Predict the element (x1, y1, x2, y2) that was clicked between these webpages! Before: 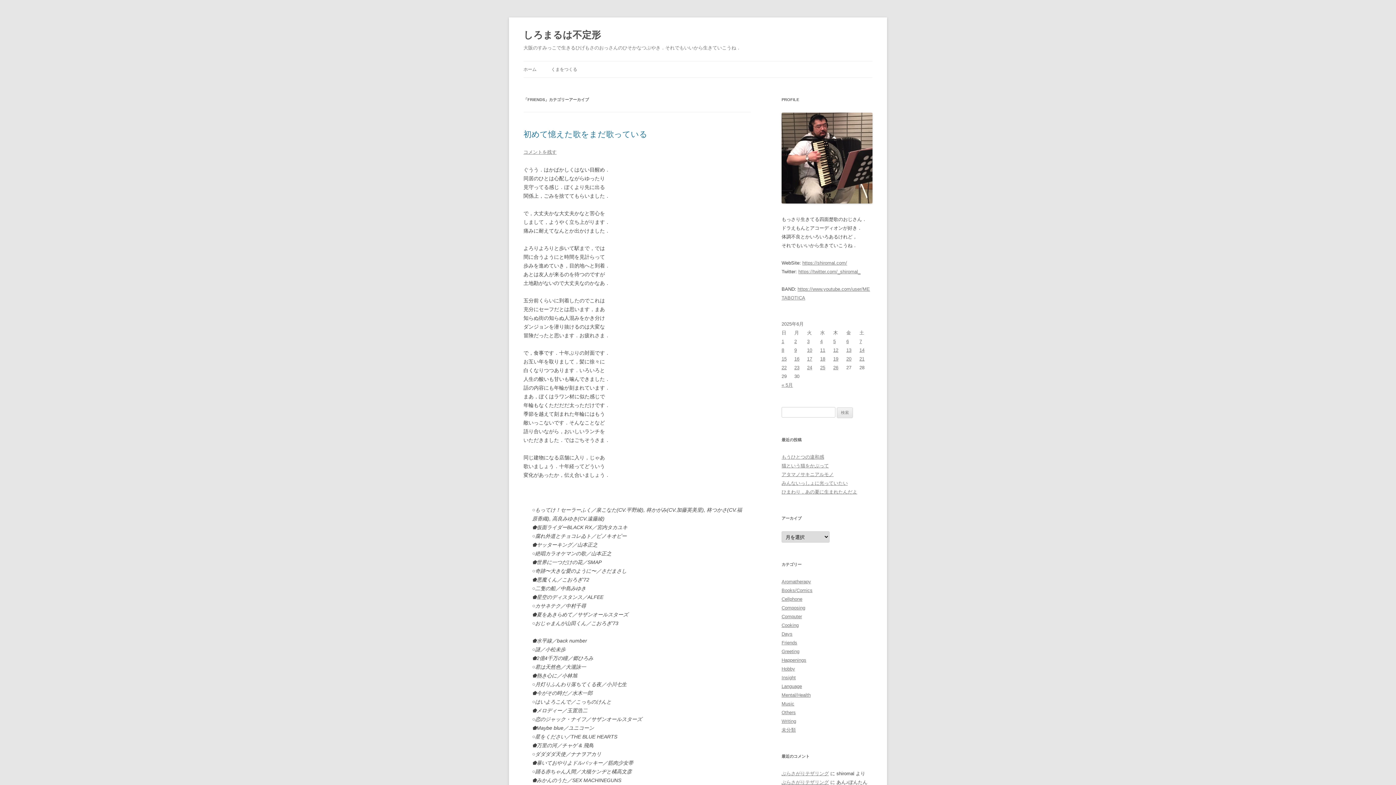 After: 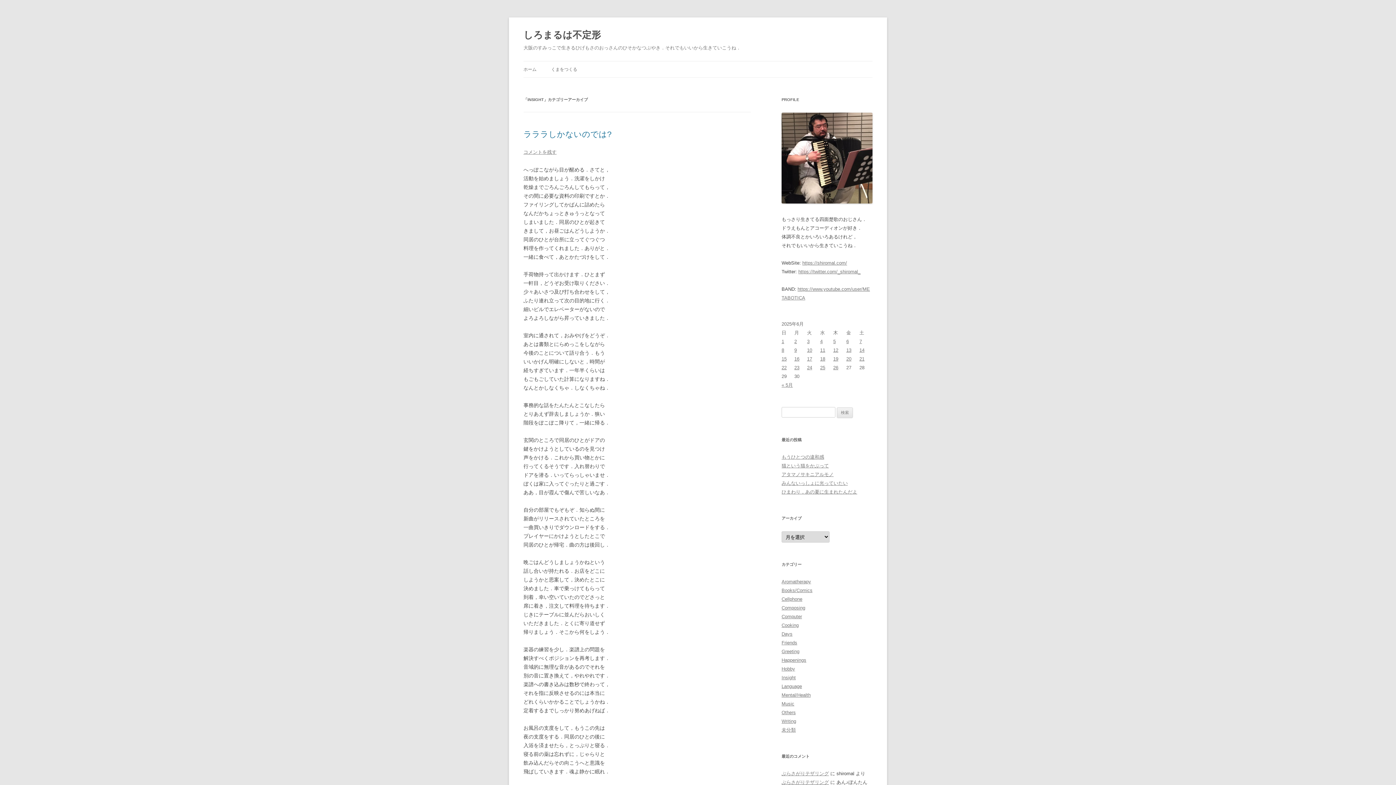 Action: label: Insight bbox: (781, 675, 796, 680)